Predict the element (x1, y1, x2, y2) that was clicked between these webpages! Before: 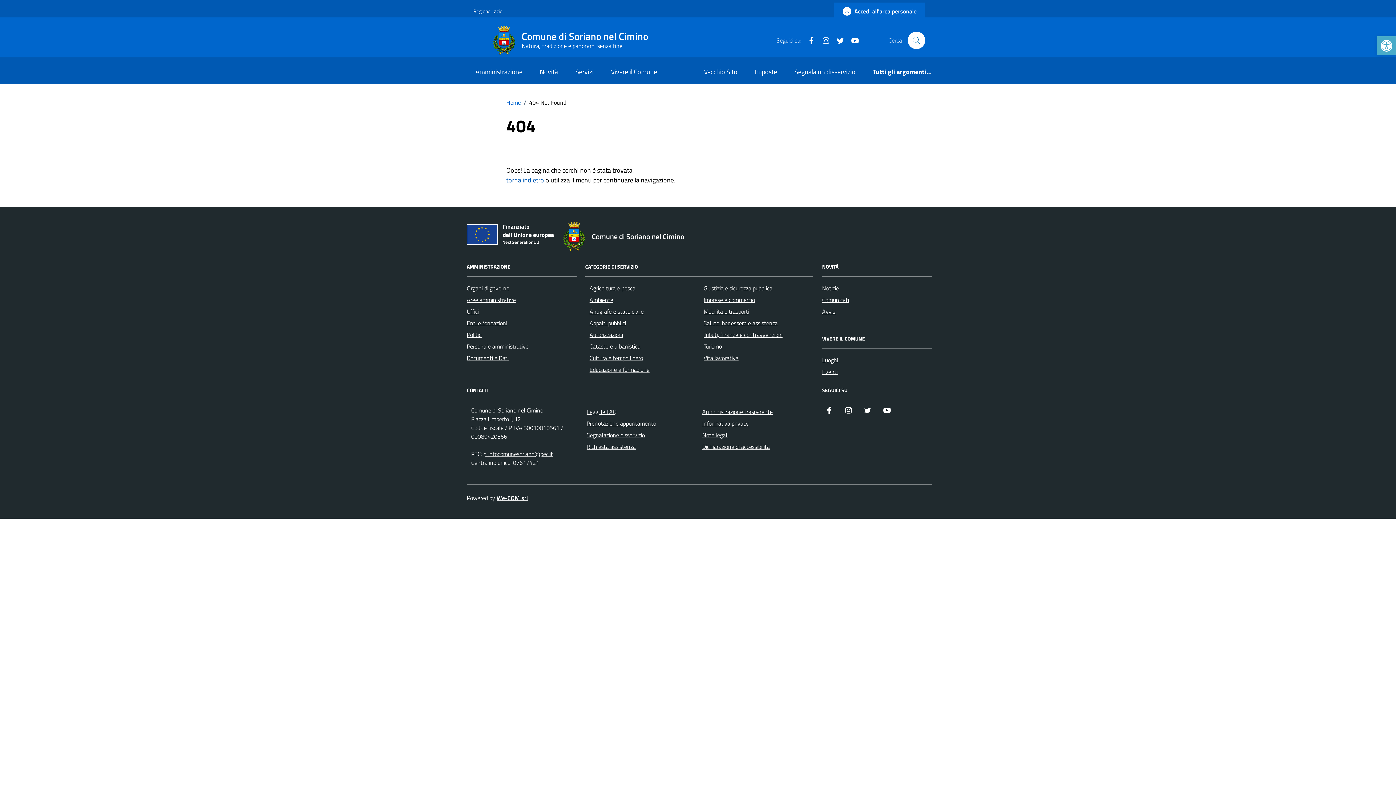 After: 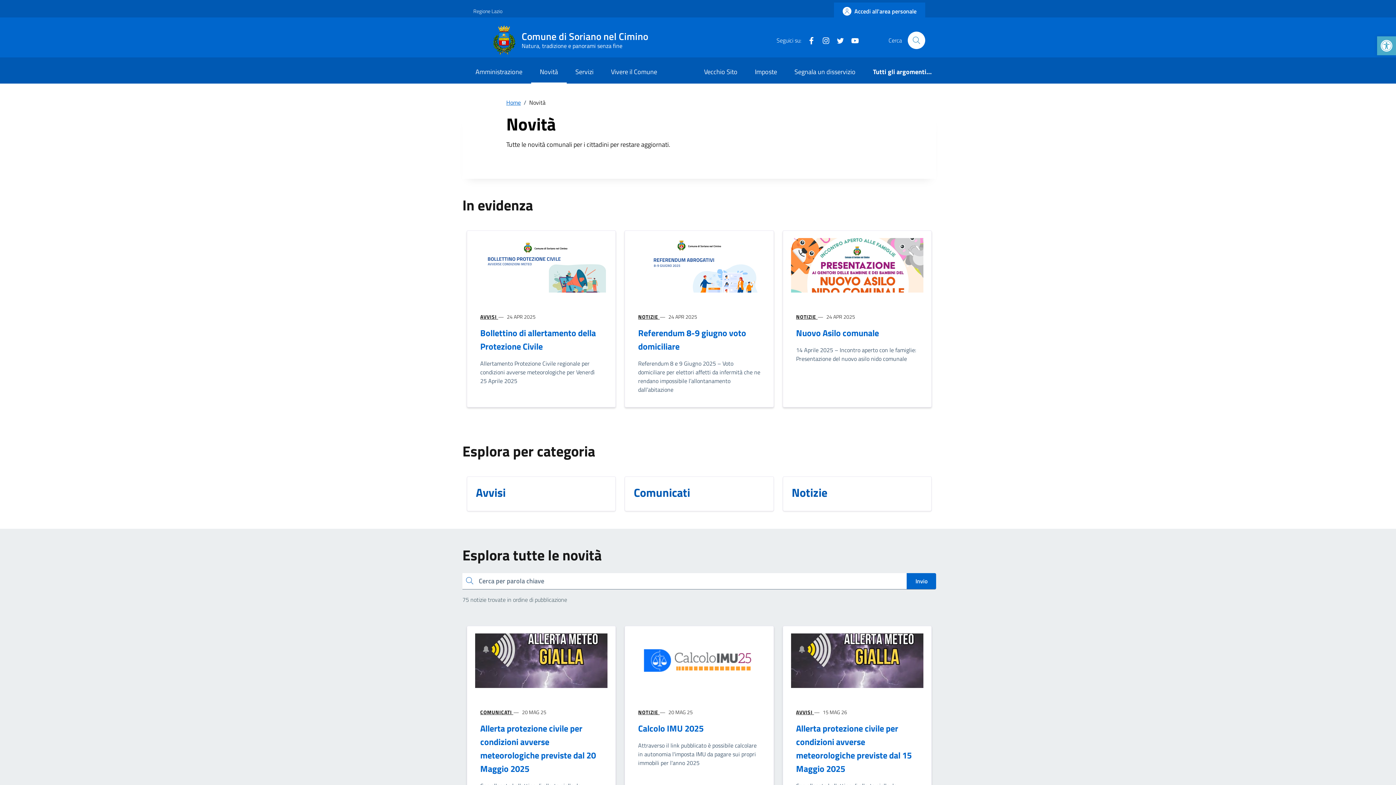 Action: bbox: (531, 61, 566, 83) label: Novità